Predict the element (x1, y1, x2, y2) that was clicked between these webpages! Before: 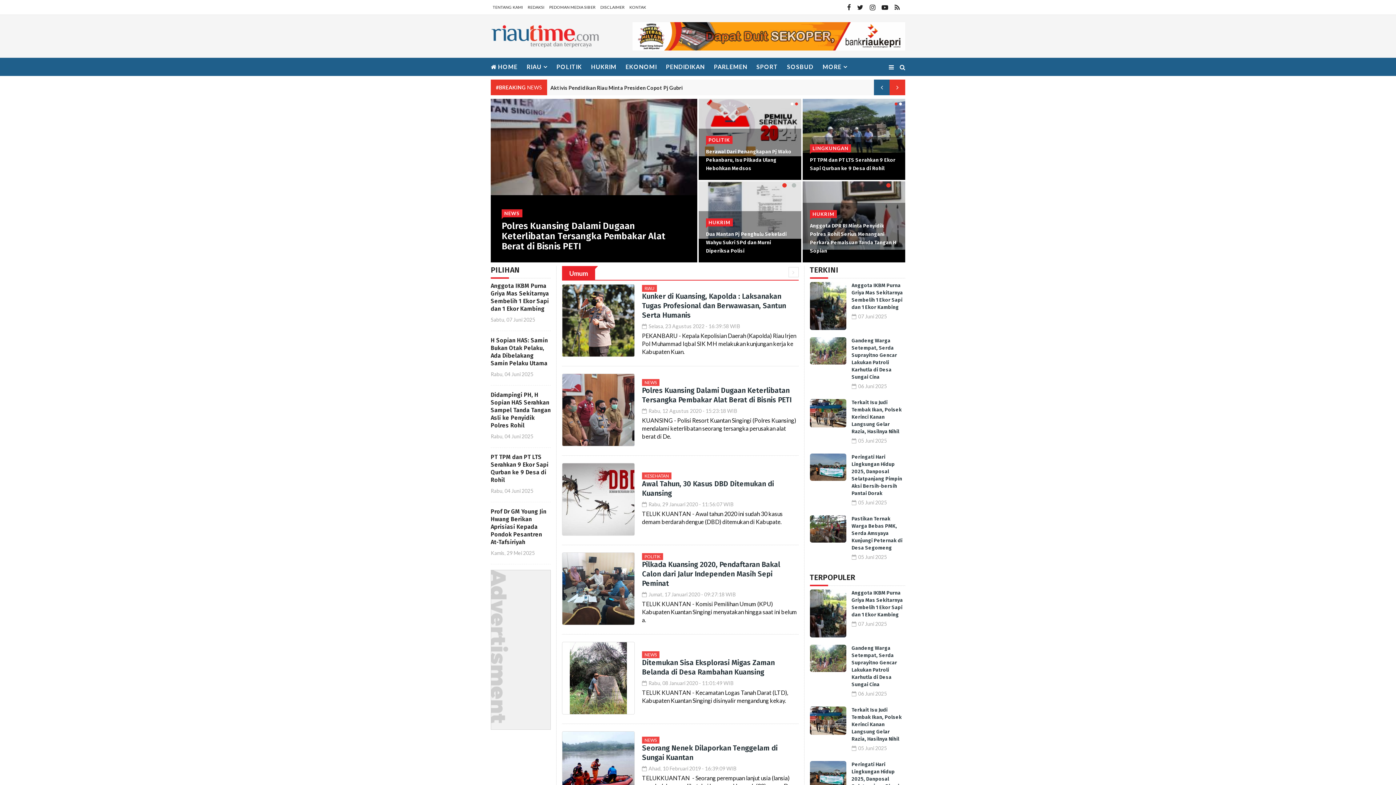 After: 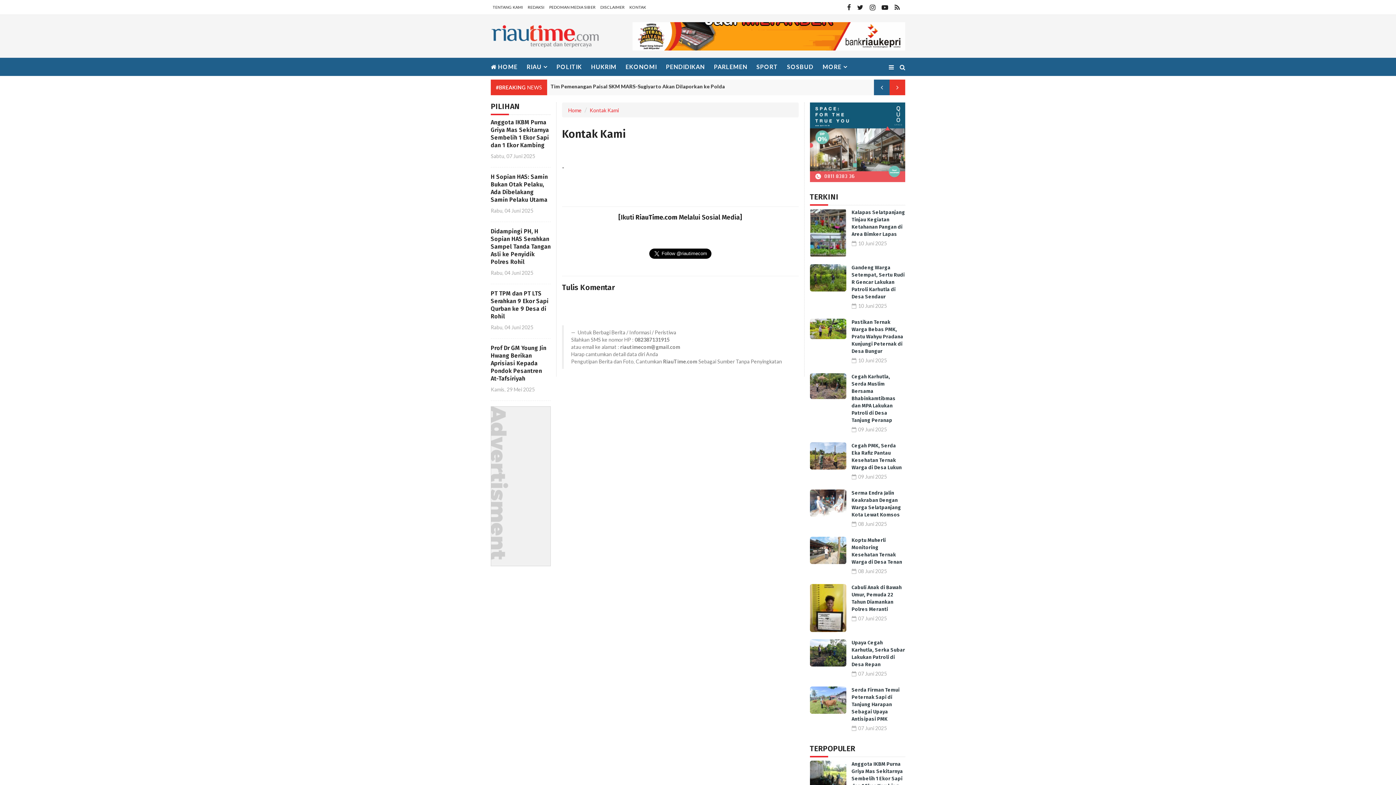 Action: label: KONTAK bbox: (627, 4, 648, 9)